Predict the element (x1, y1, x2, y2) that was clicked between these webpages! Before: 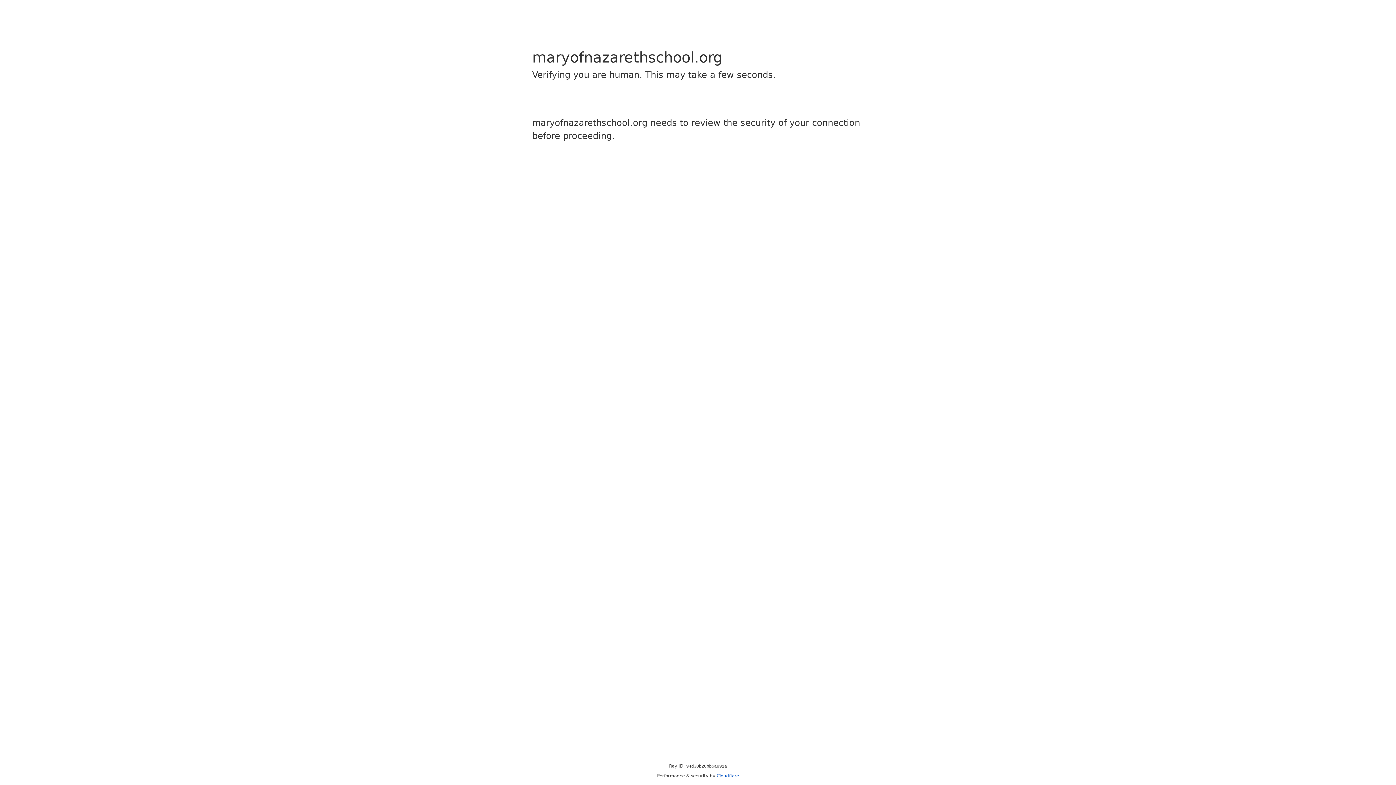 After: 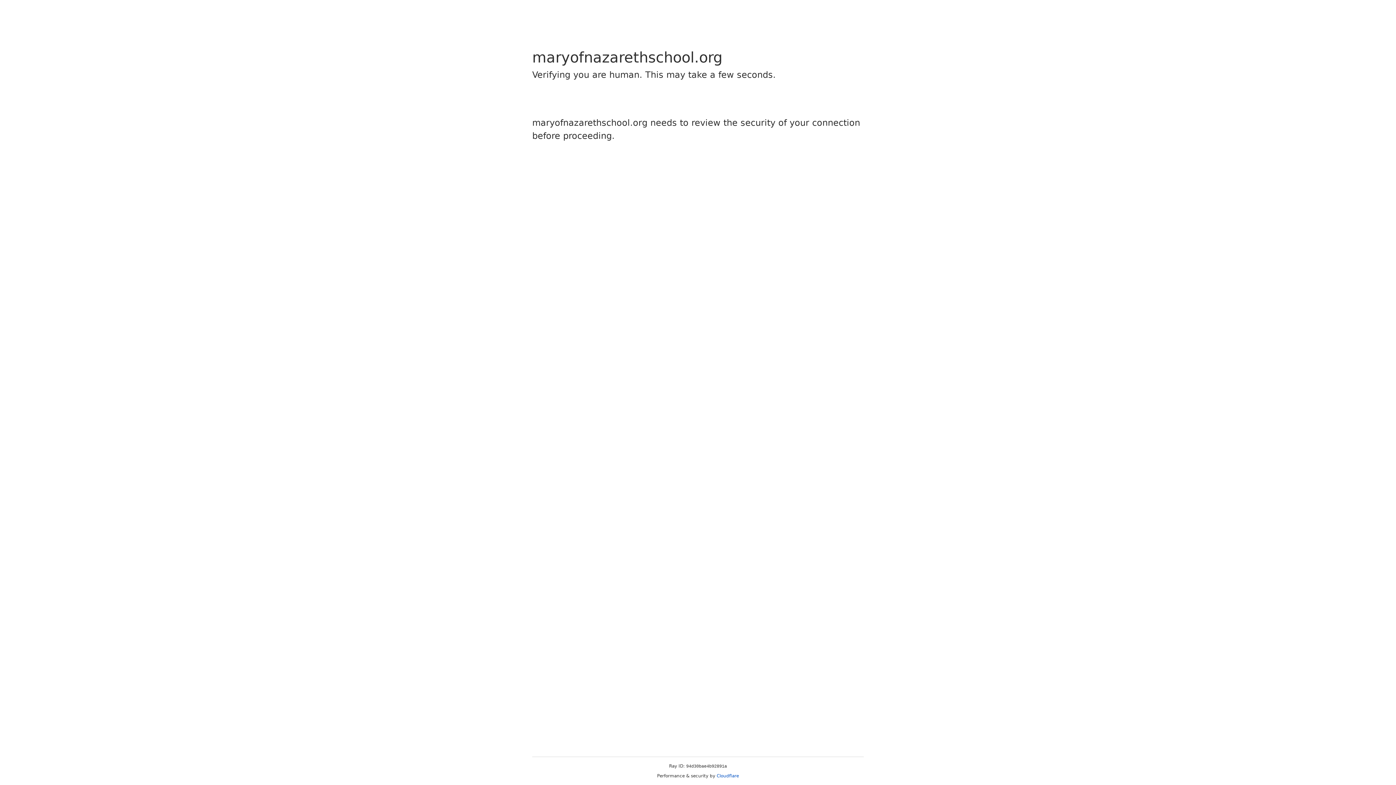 Action: label: Cloudflare bbox: (716, 773, 739, 778)